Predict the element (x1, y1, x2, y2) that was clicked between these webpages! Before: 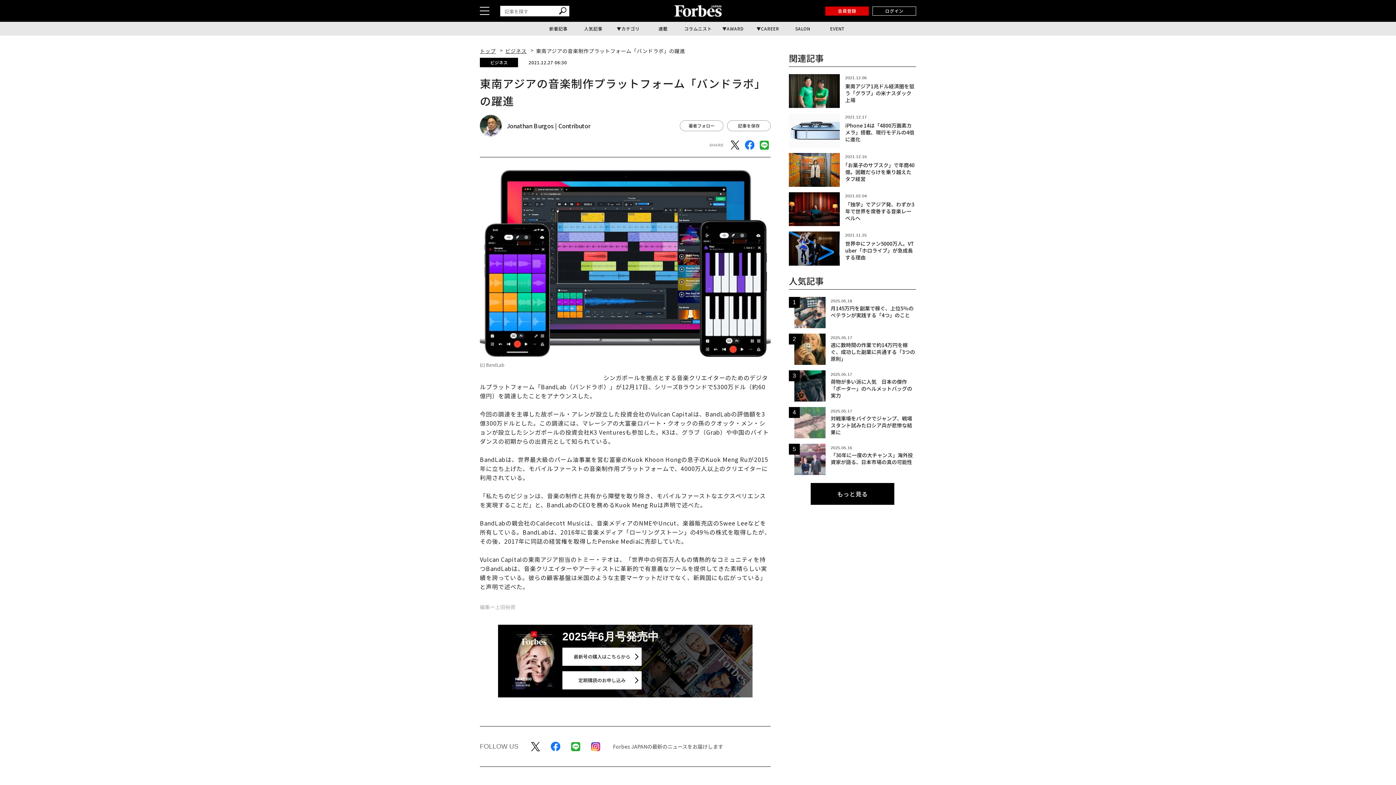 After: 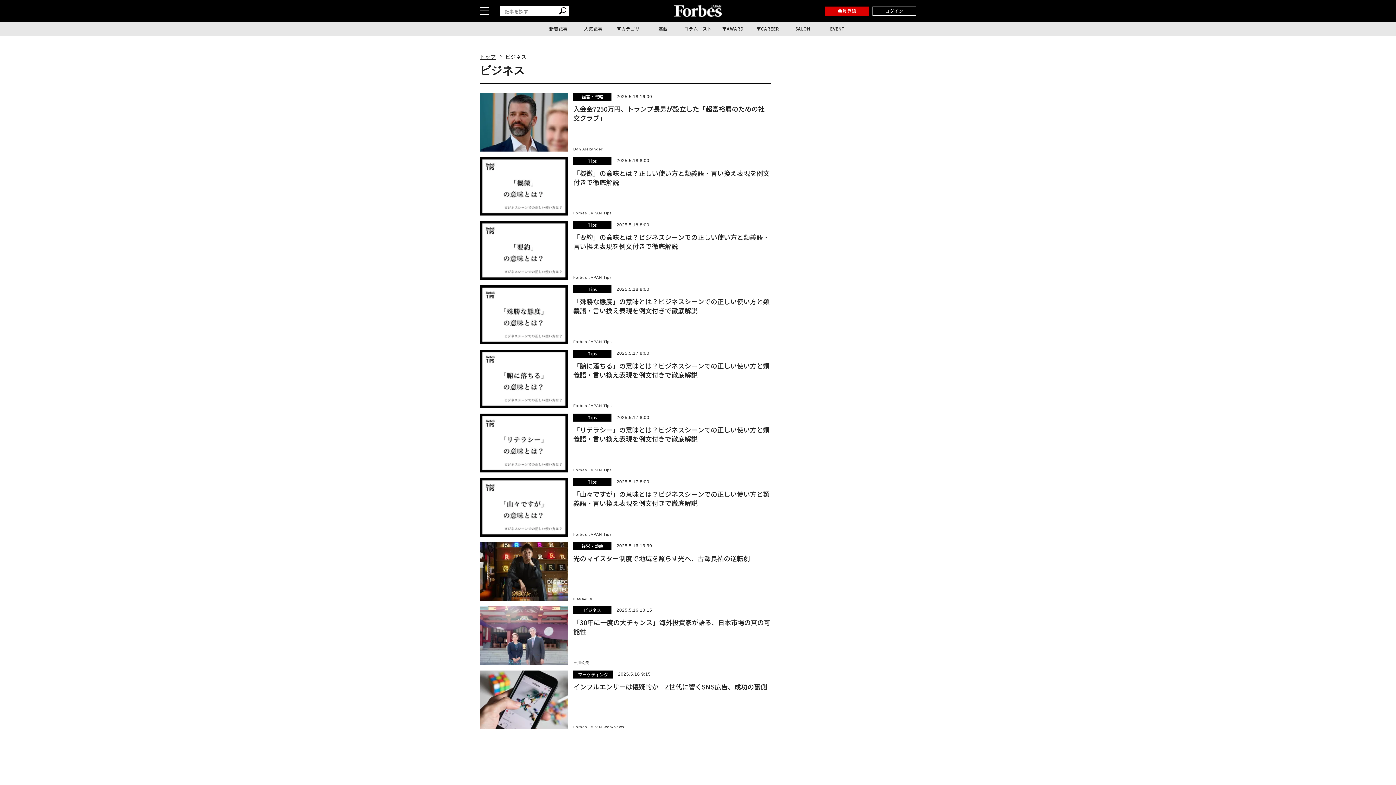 Action: bbox: (480, 57, 518, 67) label: ビジネス